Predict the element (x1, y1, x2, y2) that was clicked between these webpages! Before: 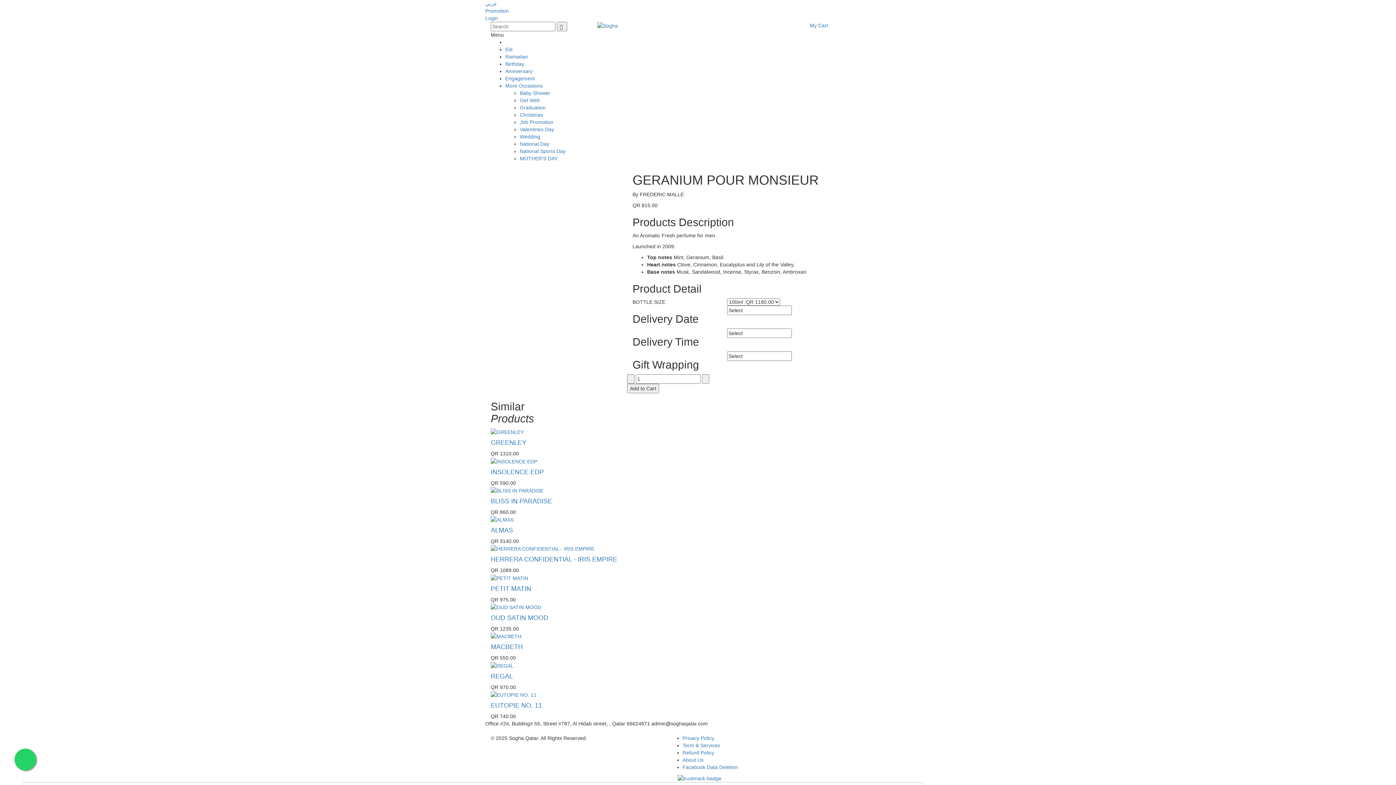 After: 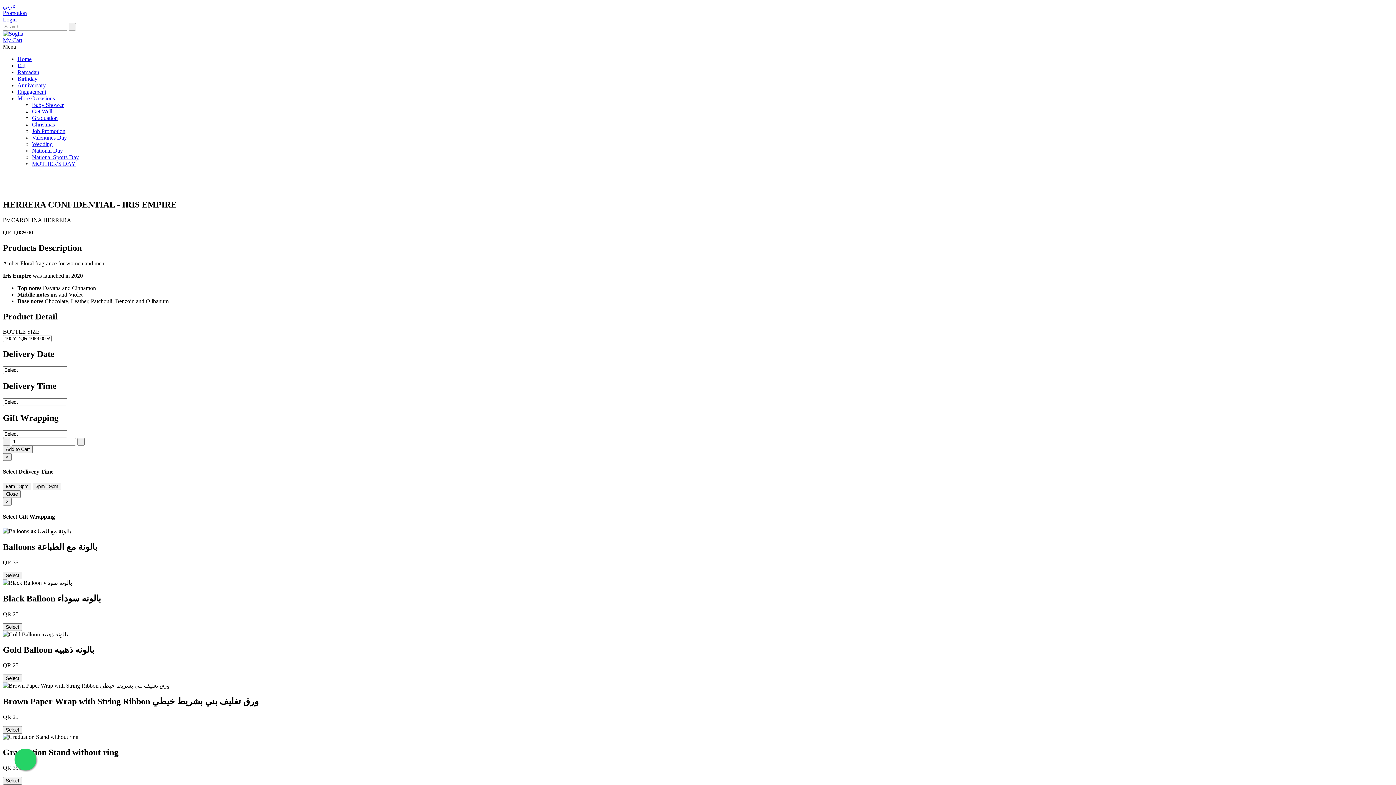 Action: label: HERRERA CONFIDENTIAL - IRIS EMPIRE bbox: (490, 556, 617, 563)